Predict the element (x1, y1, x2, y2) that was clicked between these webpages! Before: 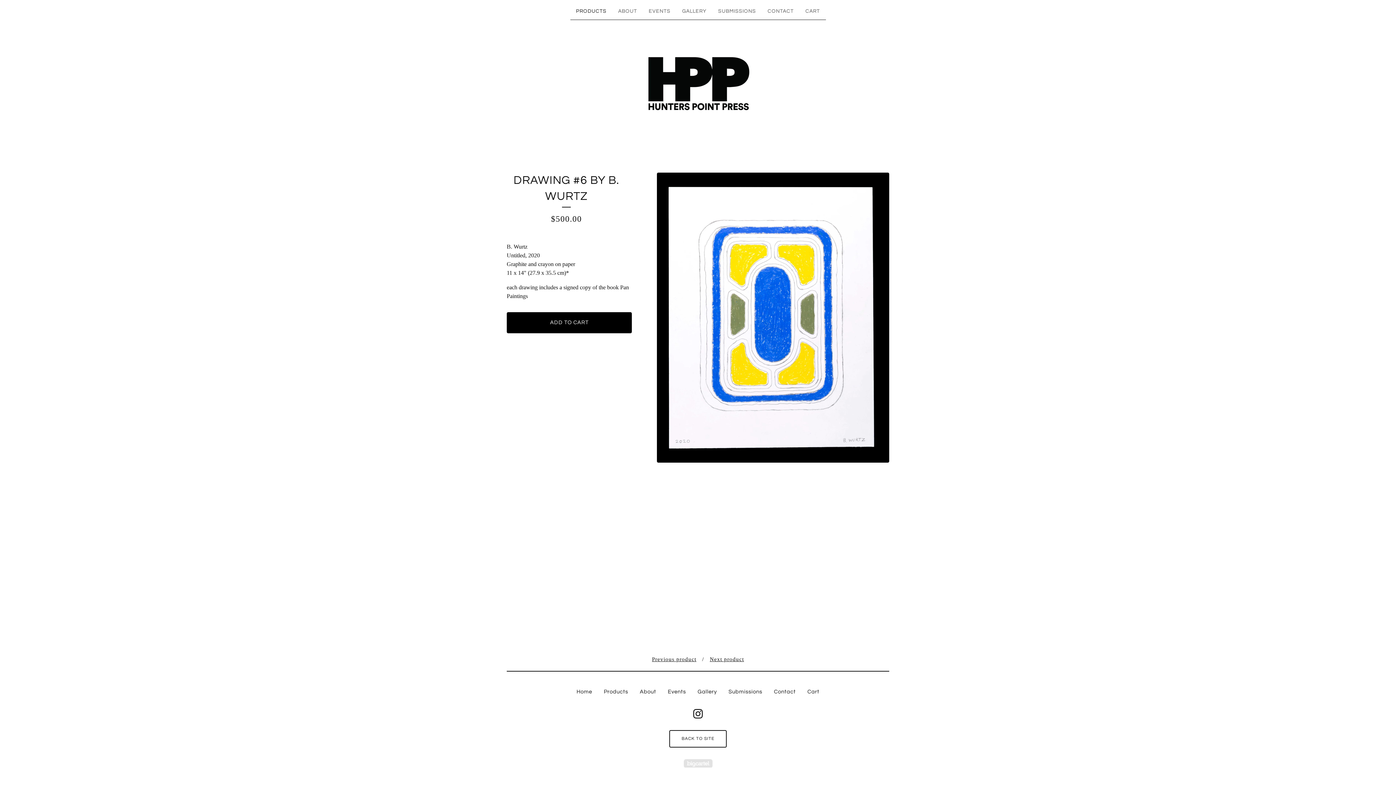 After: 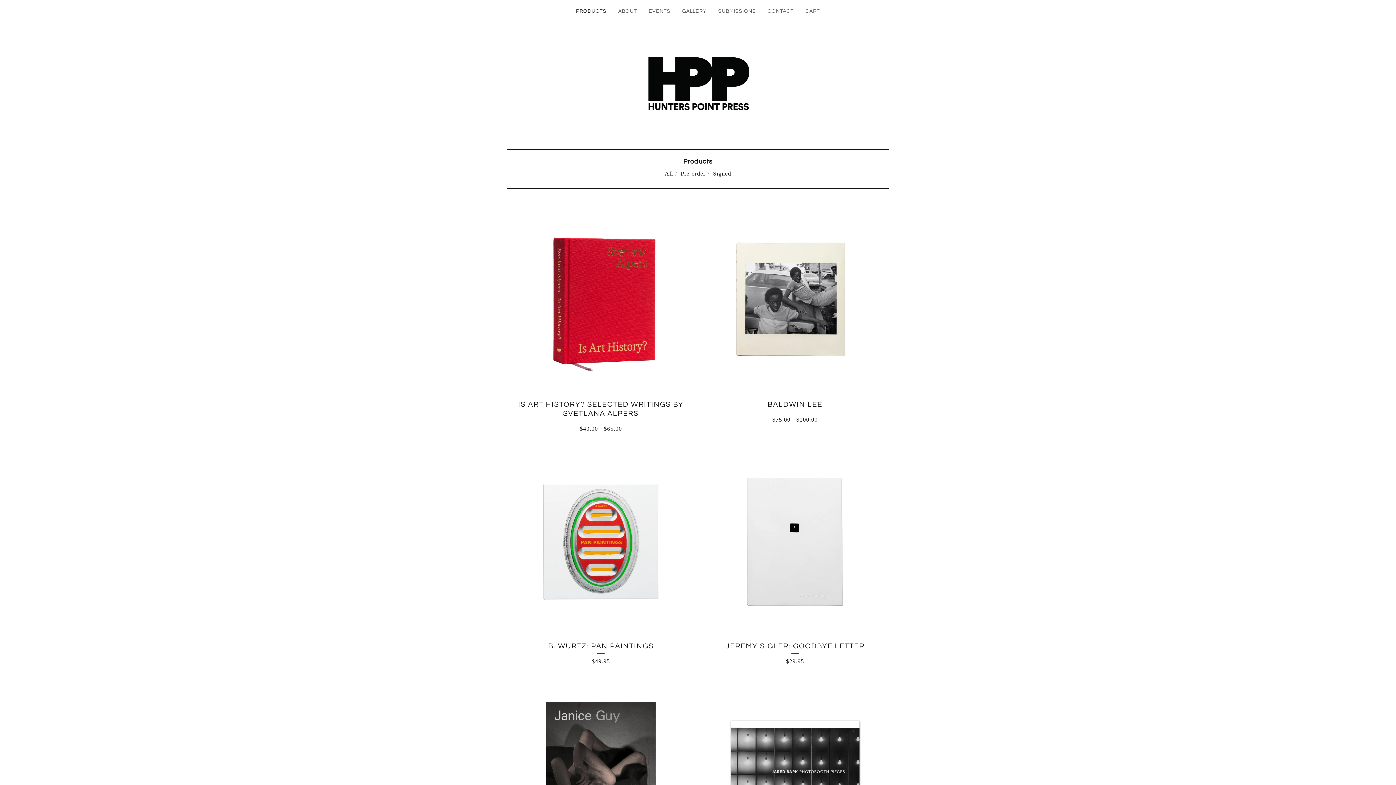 Action: label: Products bbox: (598, 686, 634, 697)